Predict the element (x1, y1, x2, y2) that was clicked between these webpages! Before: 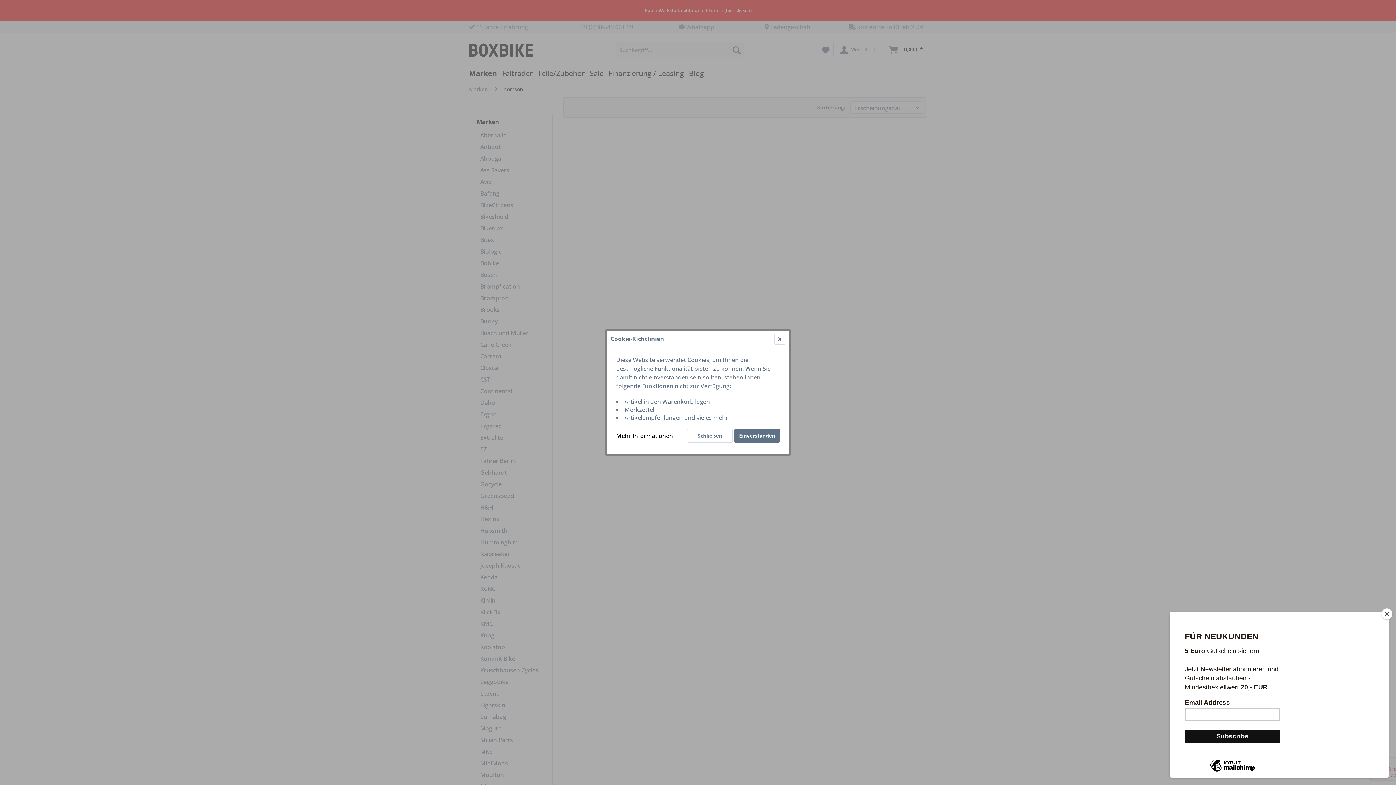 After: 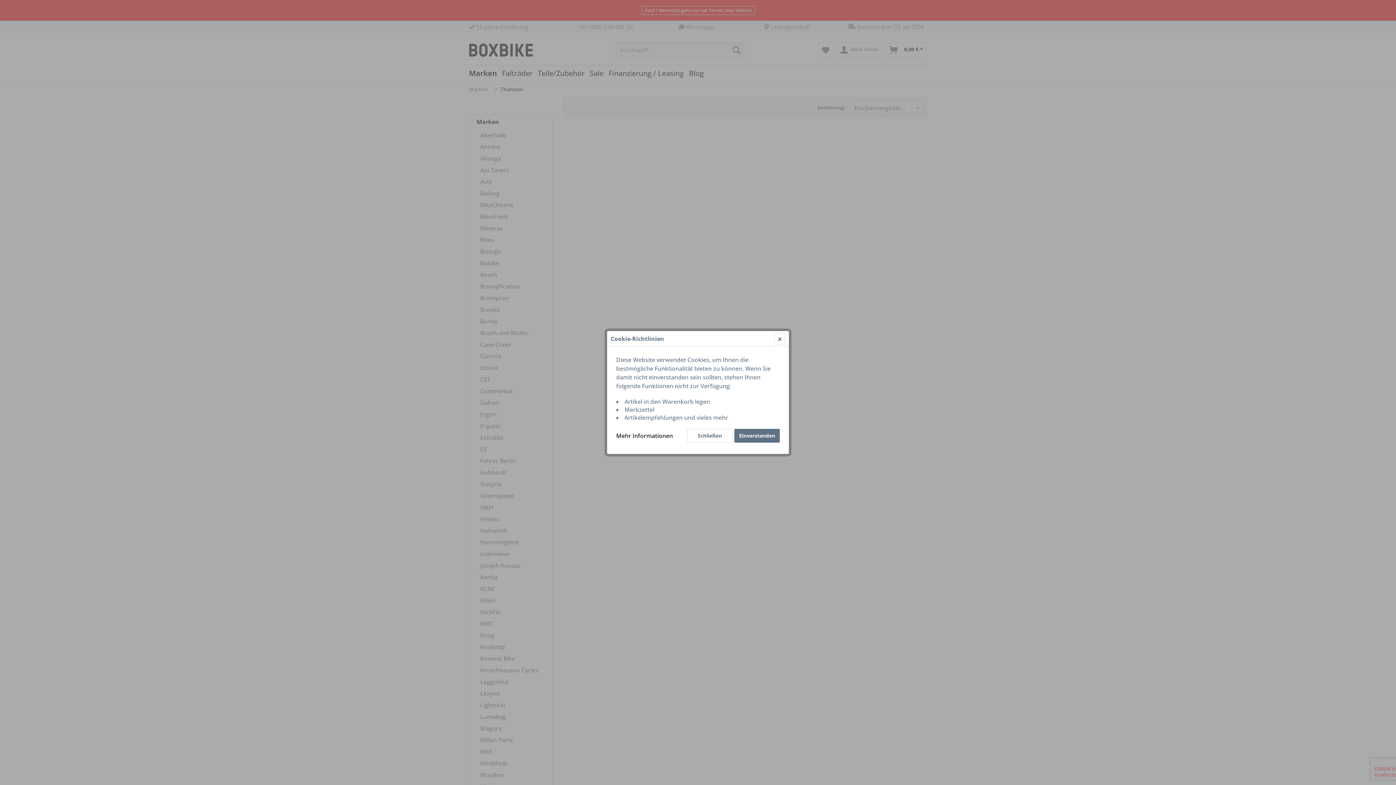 Action: label: Close bbox: (1381, 608, 1392, 619)